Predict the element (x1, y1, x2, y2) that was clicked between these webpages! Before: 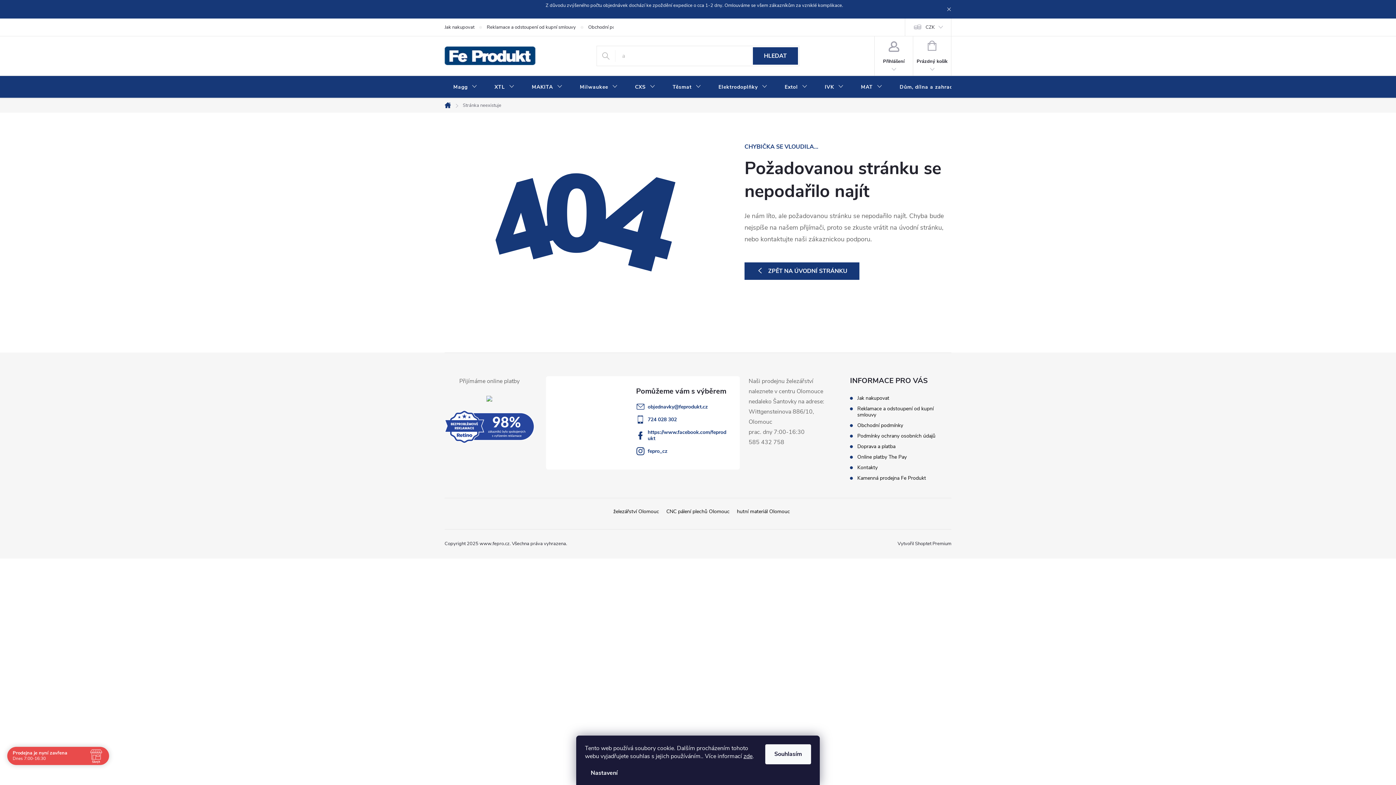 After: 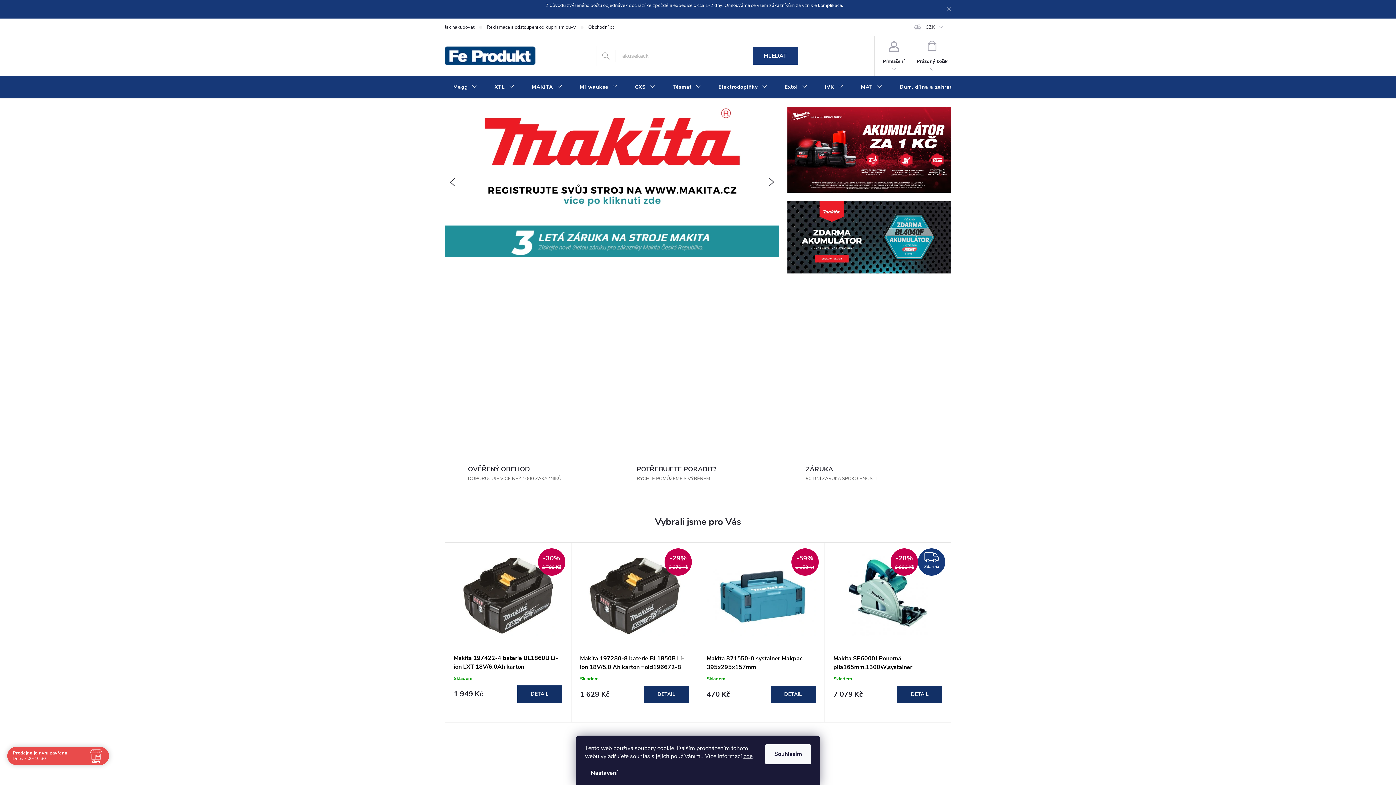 Action: bbox: (744, 262, 859, 279) label: ZPĚT NA ÚVODNÍ STRÁNKU